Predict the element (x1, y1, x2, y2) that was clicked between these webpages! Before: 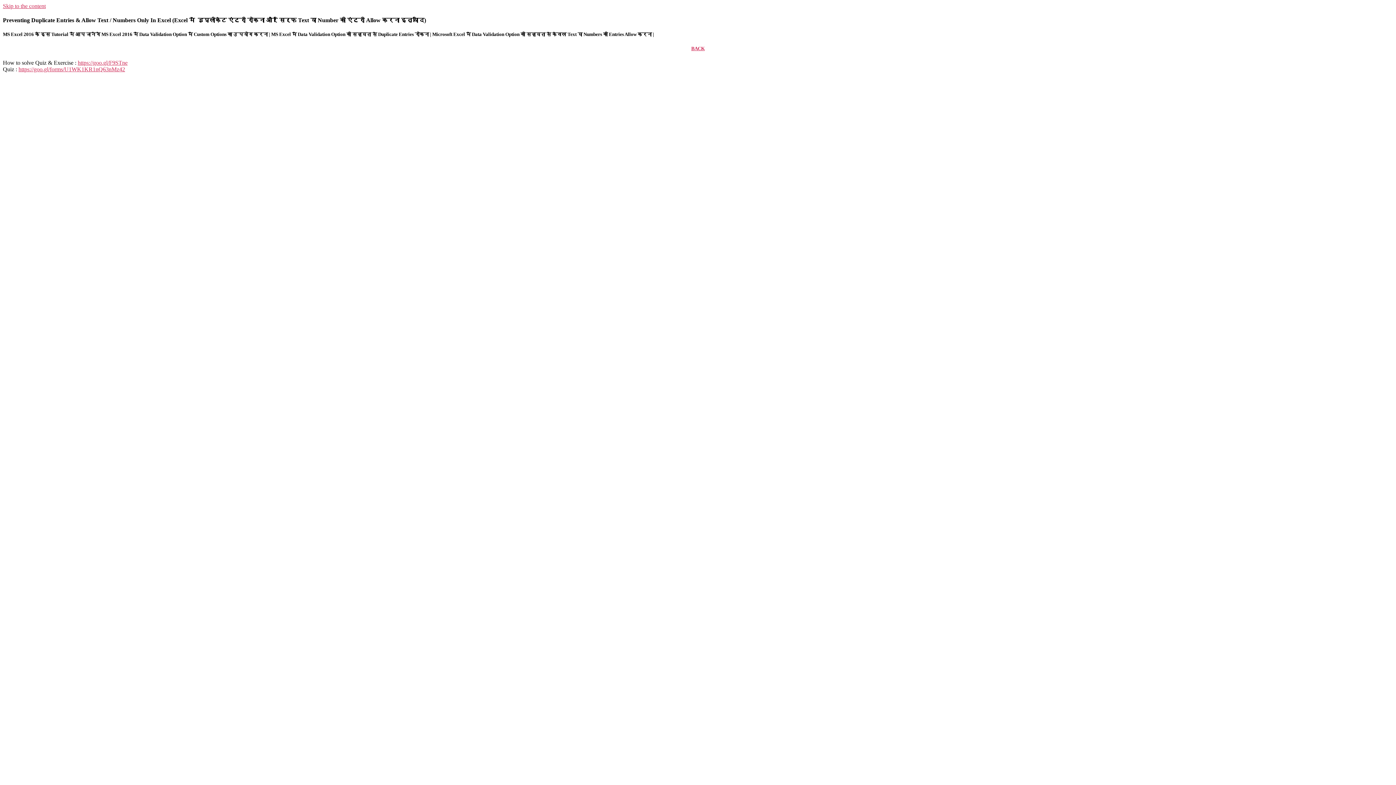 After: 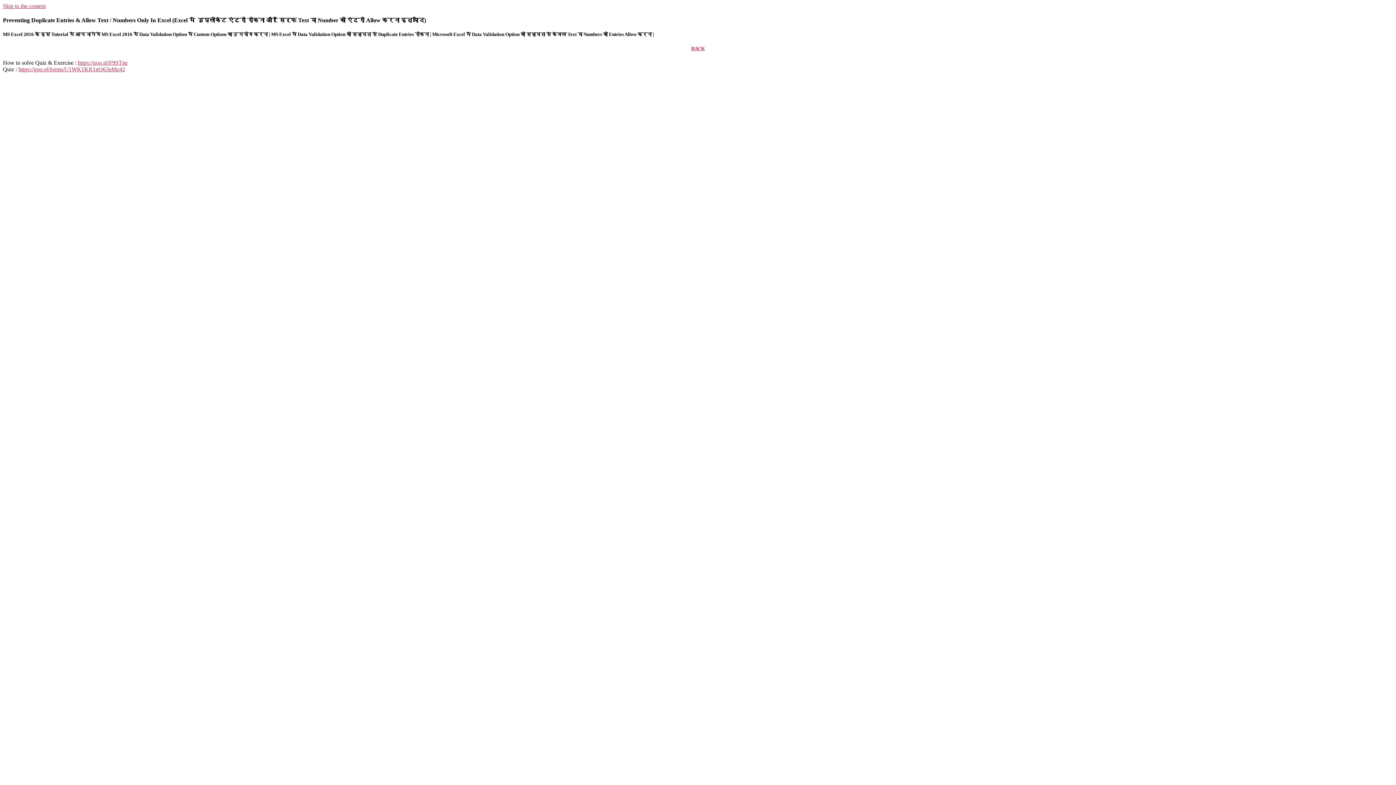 Action: bbox: (2, 2, 45, 9) label: Skip to the content